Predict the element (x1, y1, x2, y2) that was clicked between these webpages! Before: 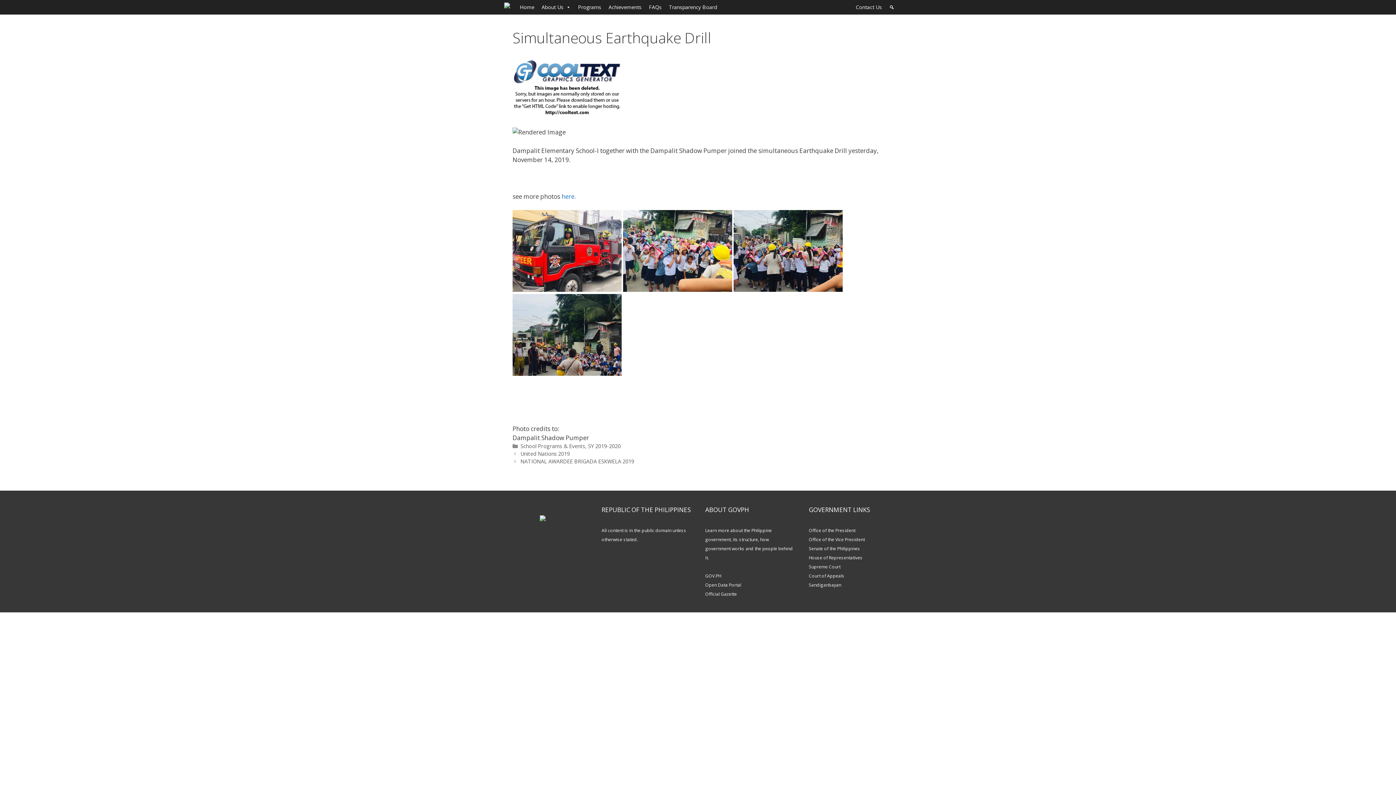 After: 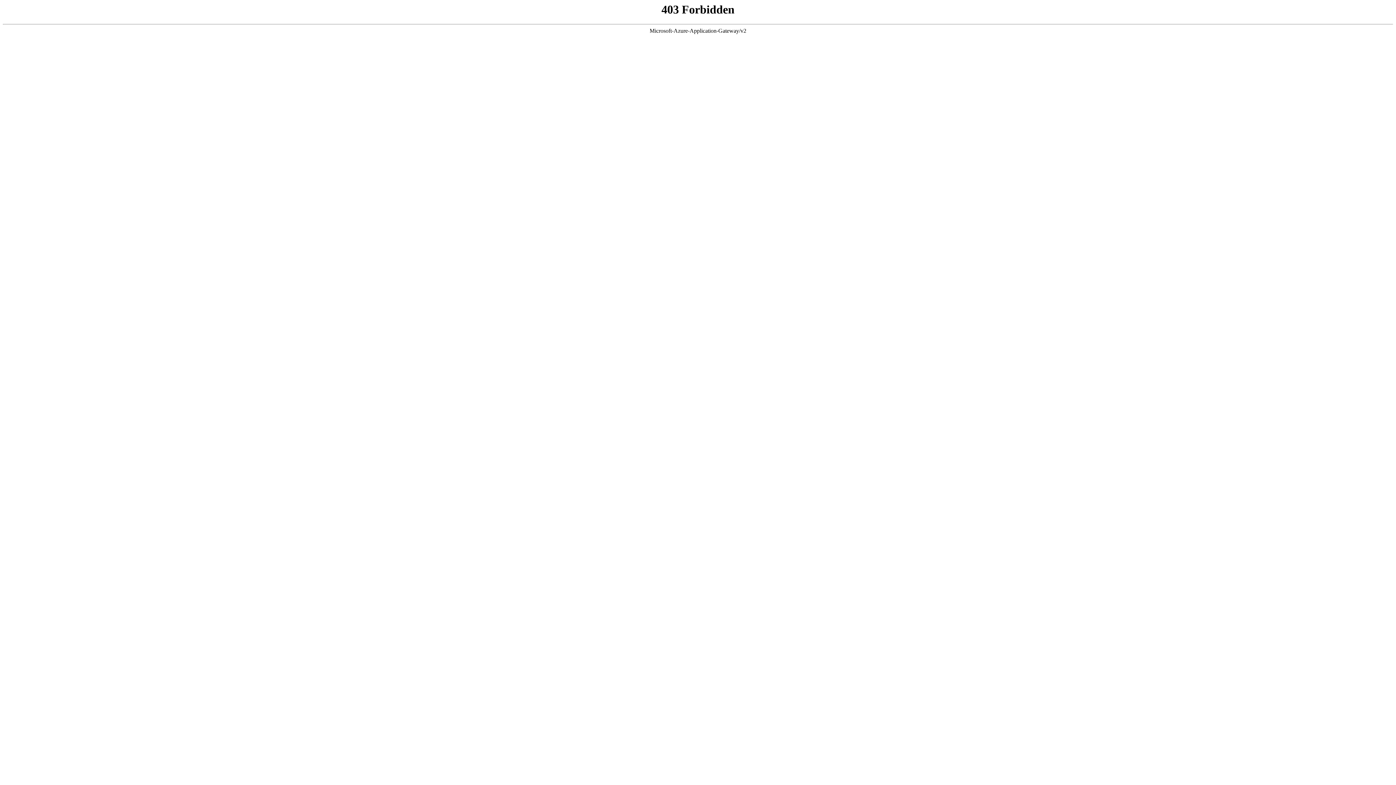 Action: bbox: (809, 527, 855, 533) label: Office of the President